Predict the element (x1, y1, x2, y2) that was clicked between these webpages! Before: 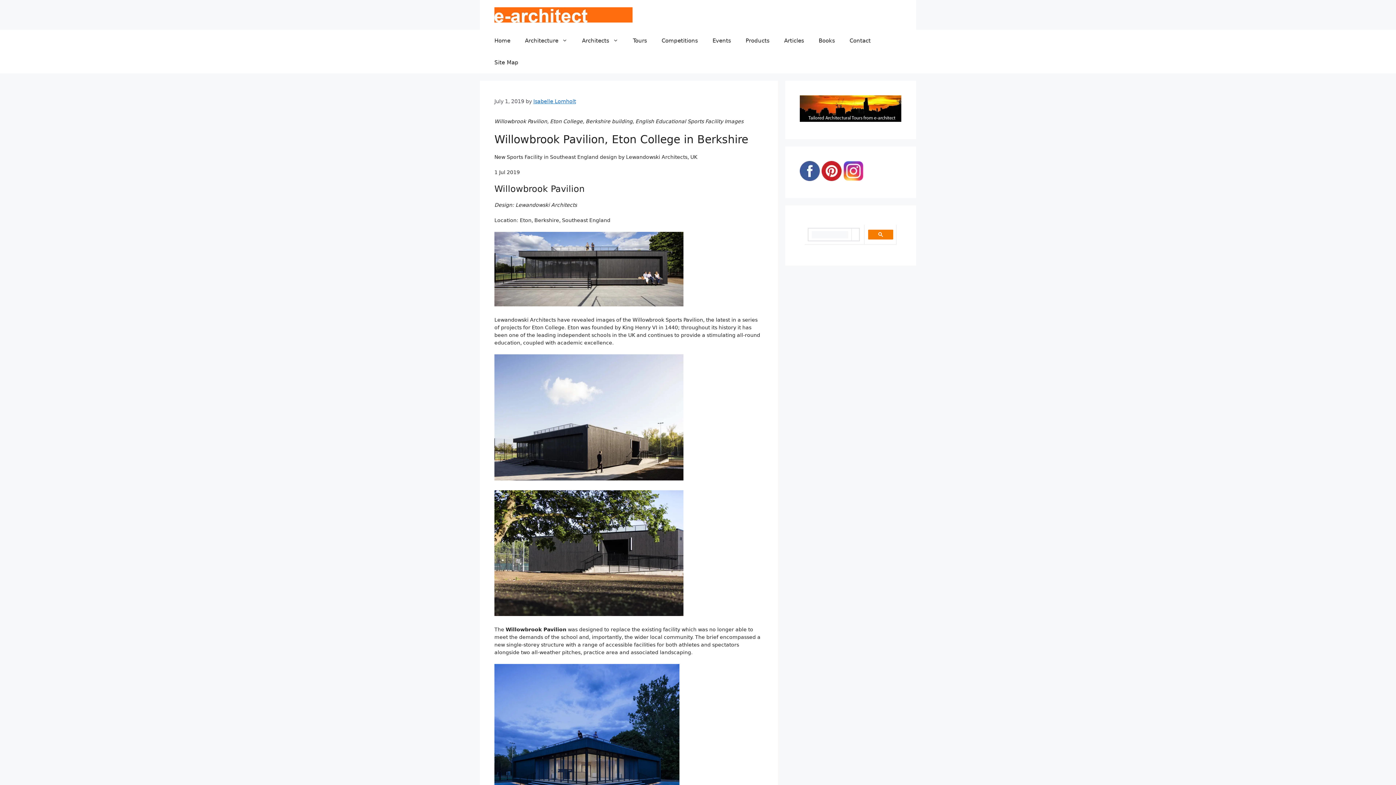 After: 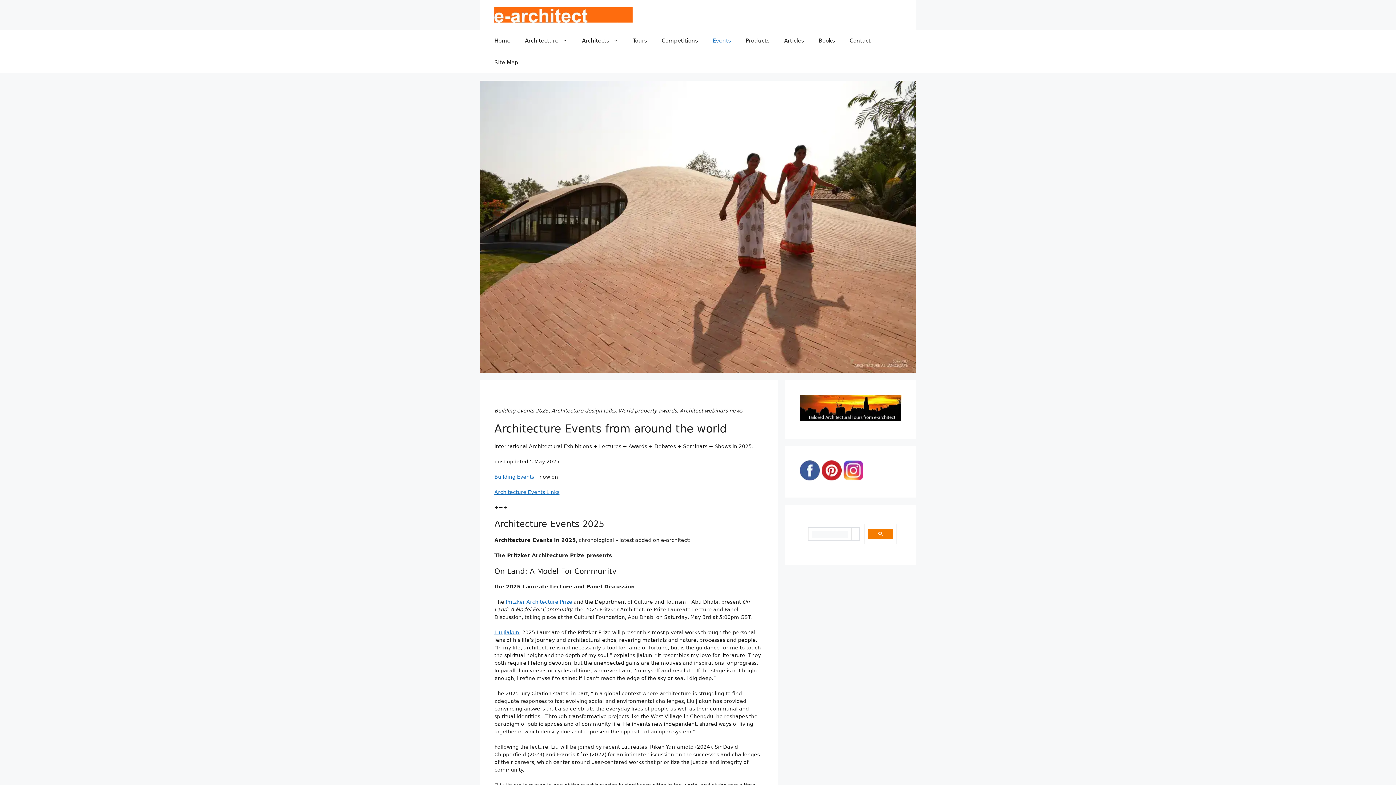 Action: bbox: (705, 29, 738, 51) label: Events